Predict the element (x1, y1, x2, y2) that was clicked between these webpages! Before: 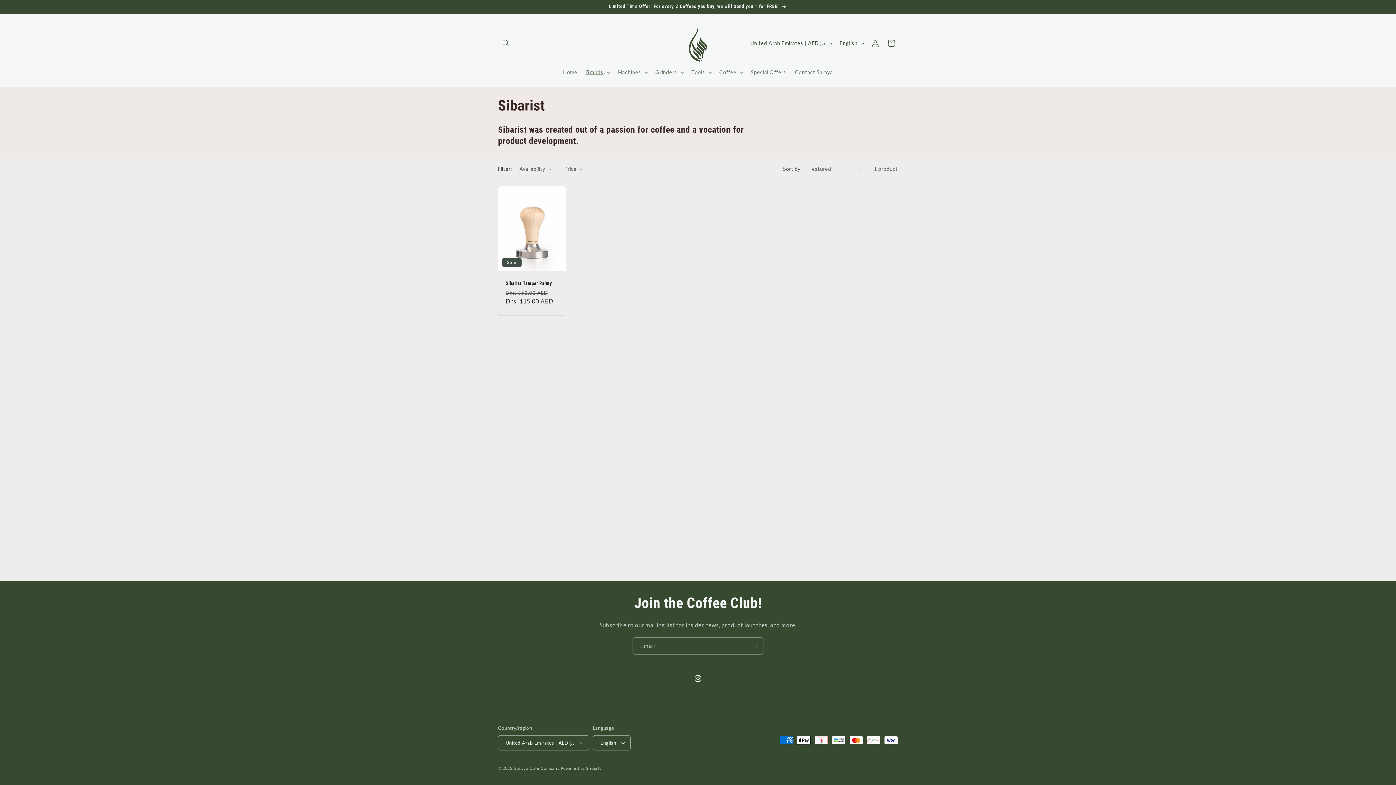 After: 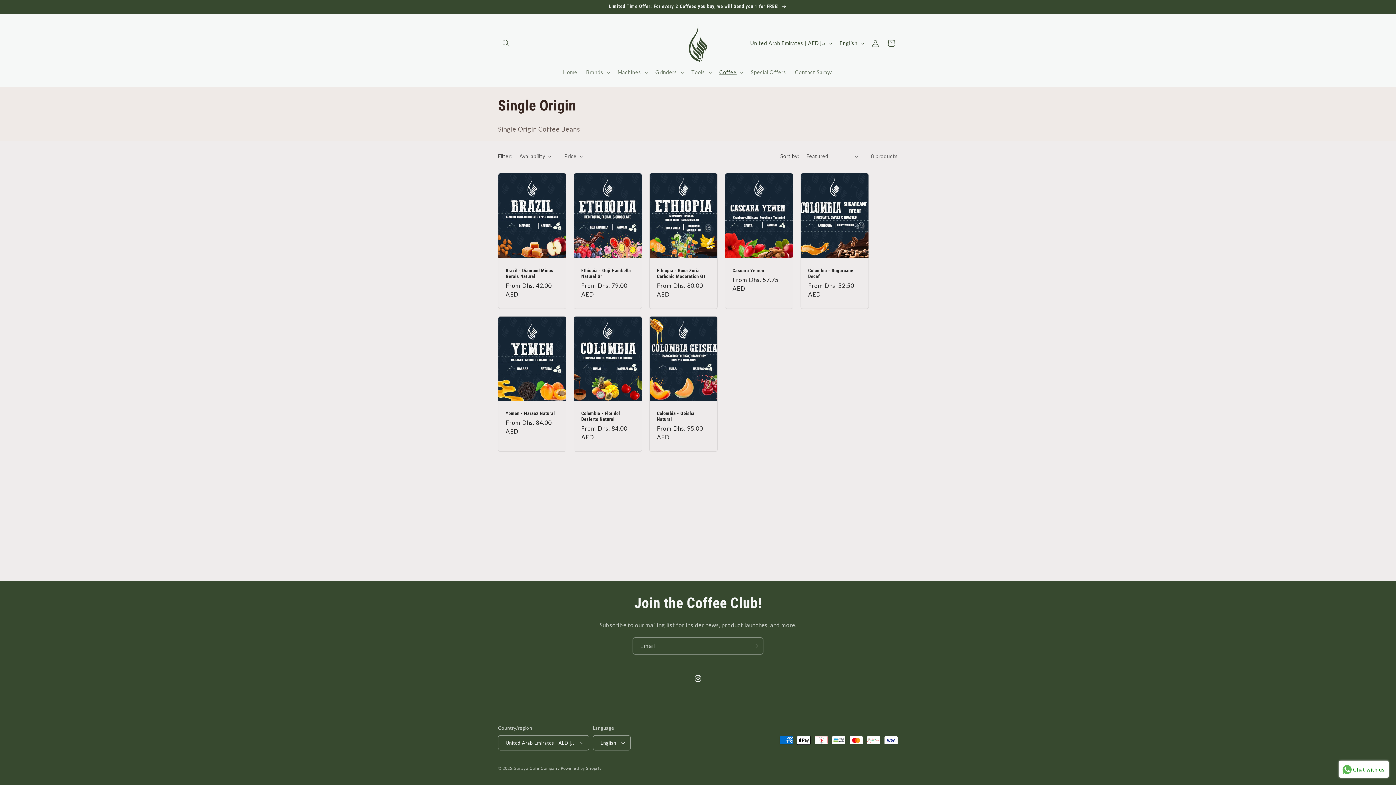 Action: bbox: (491, 0, 904, 13) label: Limited Time Offer: For every 2 Coffees you buy, we will Send you 1 for FREE!